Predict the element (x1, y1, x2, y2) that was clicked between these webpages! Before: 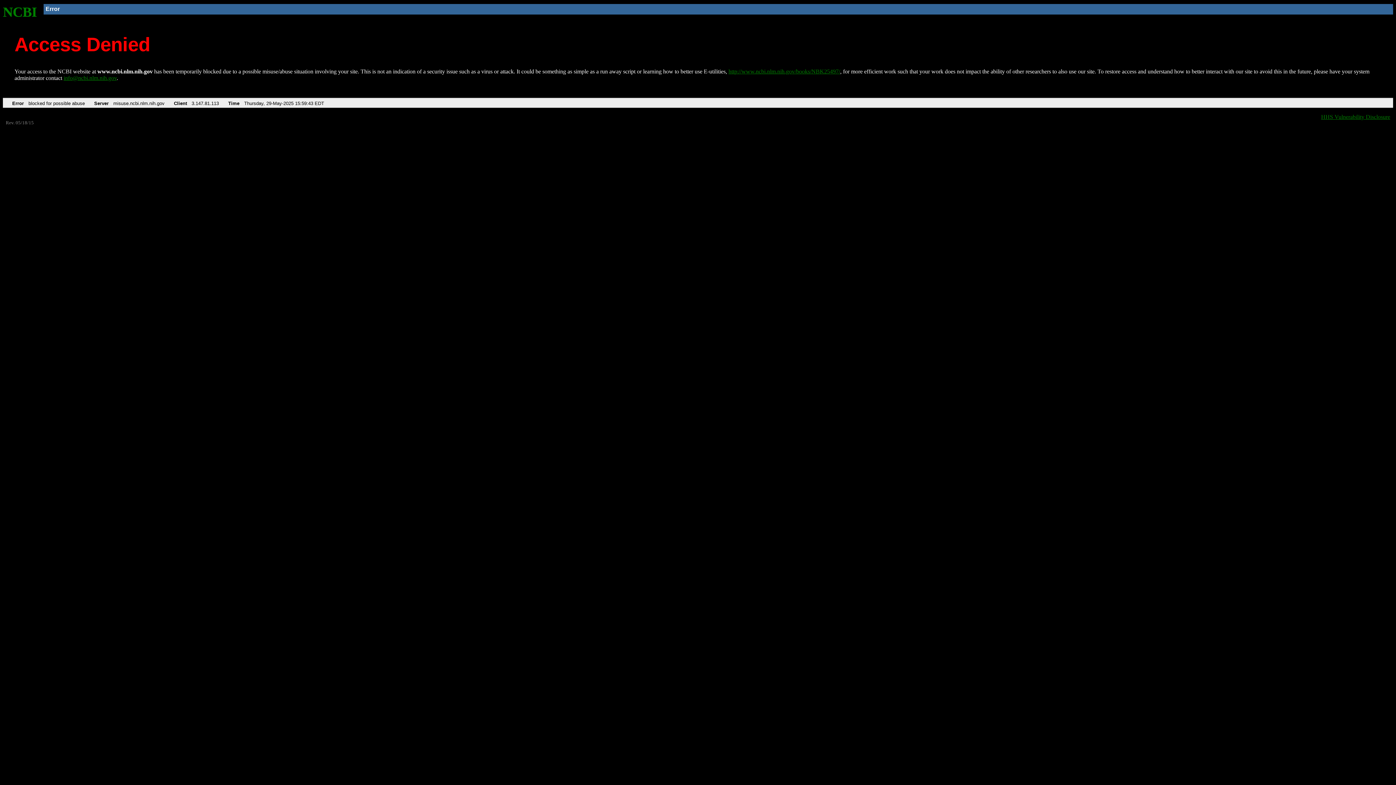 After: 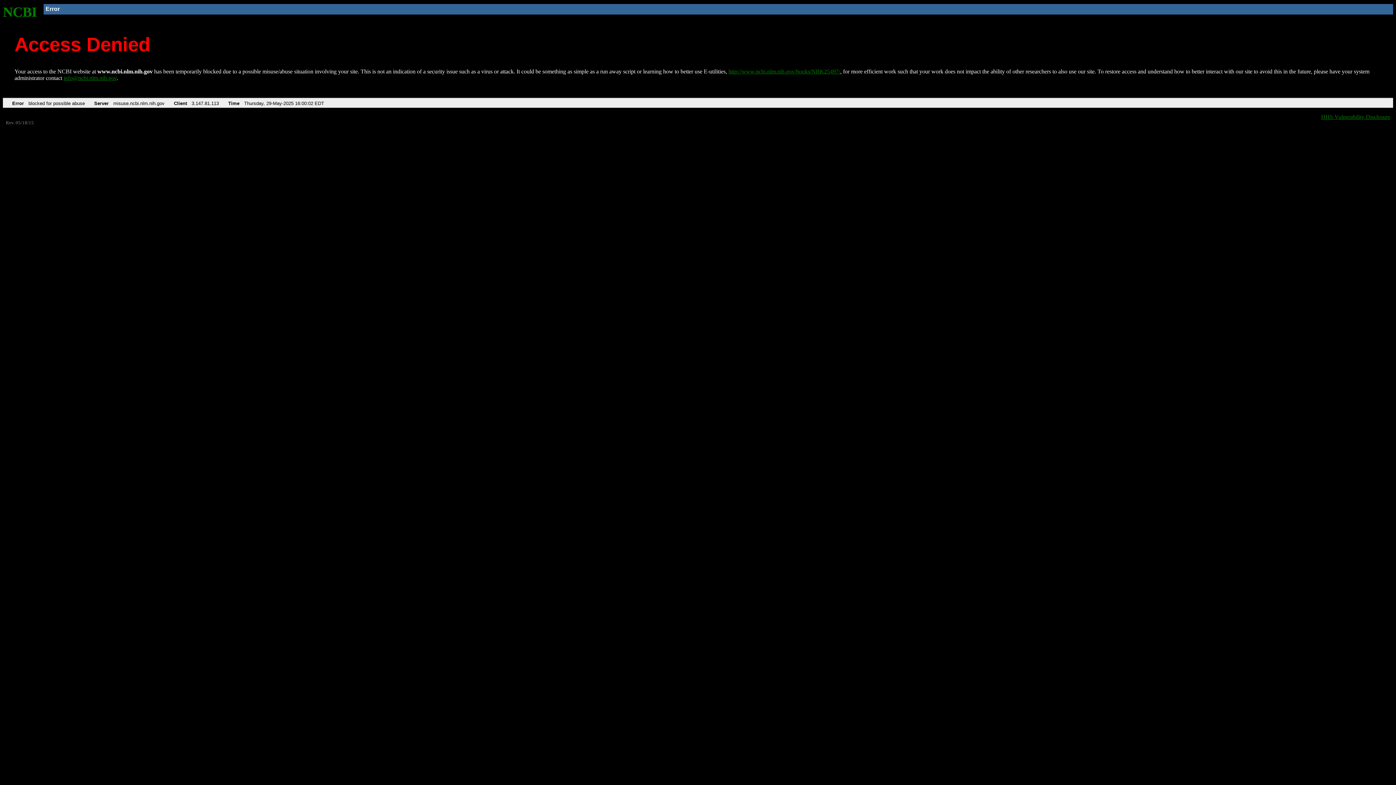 Action: bbox: (2, 4, 37, 19) label: NCBI